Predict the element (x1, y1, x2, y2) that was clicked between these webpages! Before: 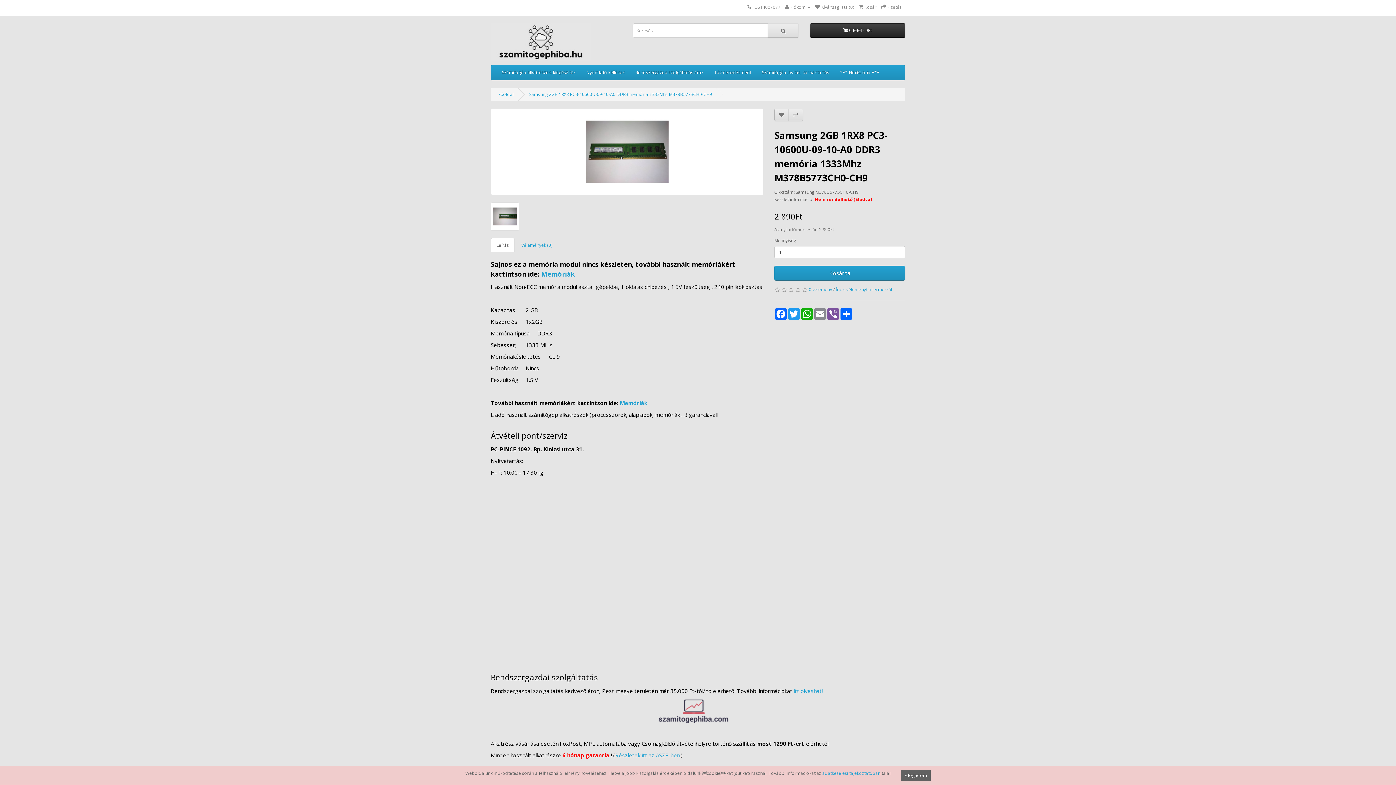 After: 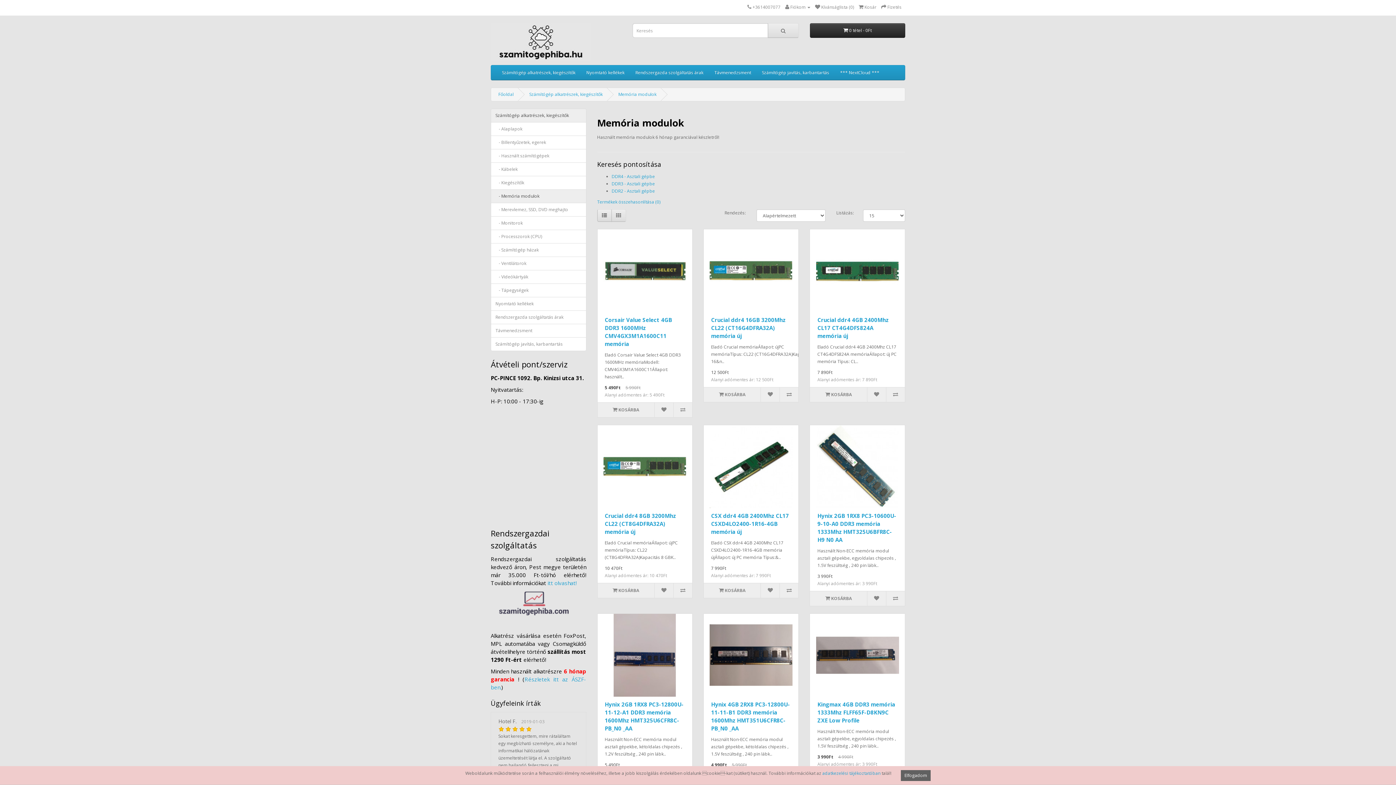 Action: label: Memóriák bbox: (620, 399, 647, 406)